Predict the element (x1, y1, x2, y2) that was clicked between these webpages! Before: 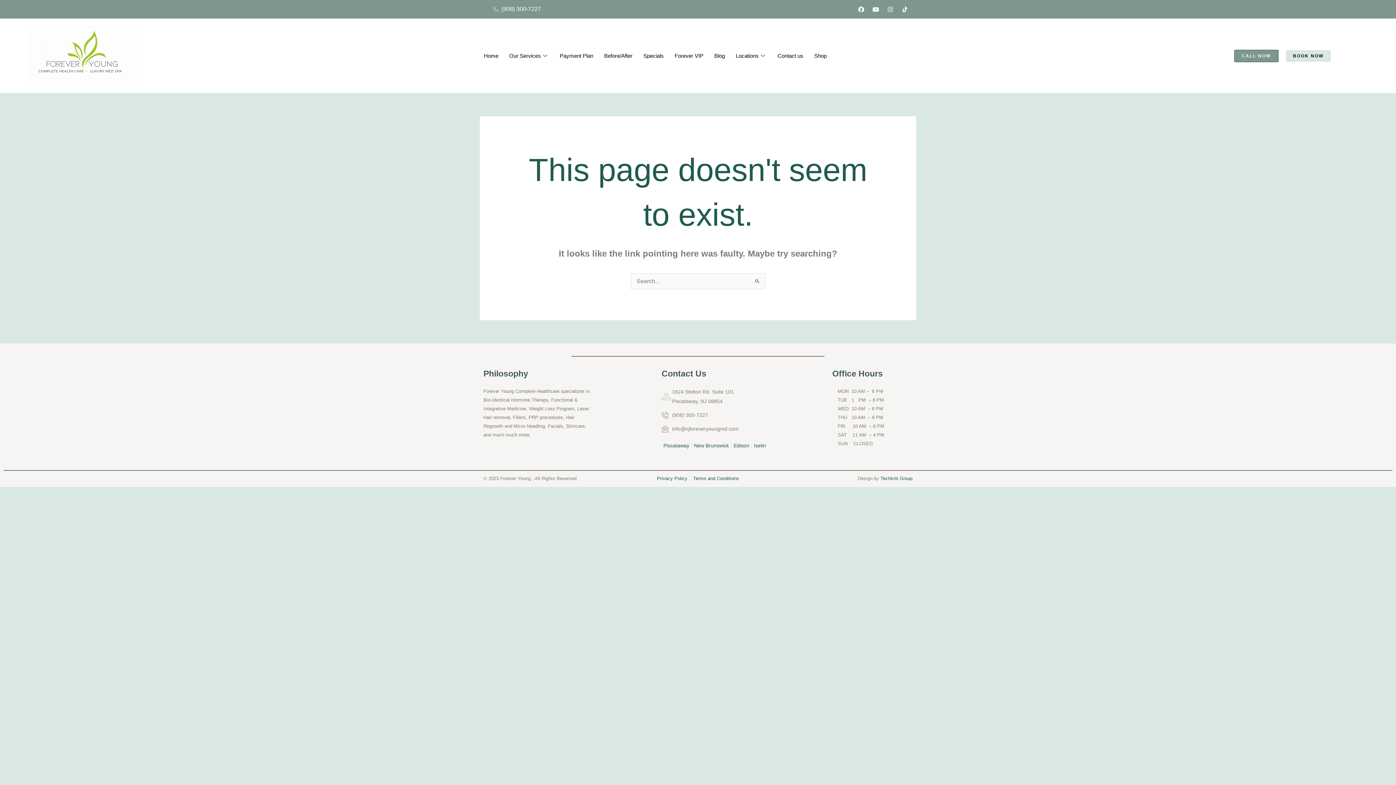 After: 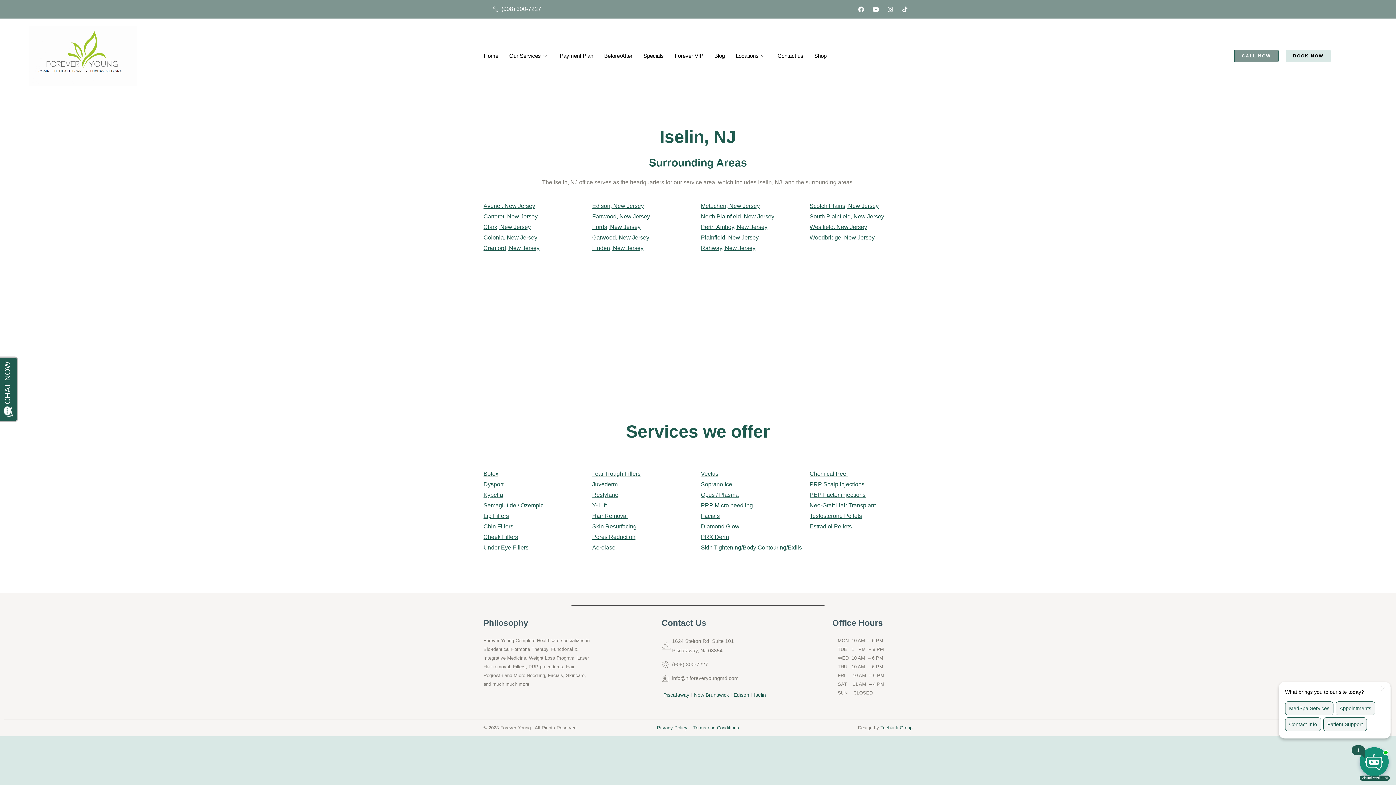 Action: label: Iselin bbox: (754, 441, 766, 450)